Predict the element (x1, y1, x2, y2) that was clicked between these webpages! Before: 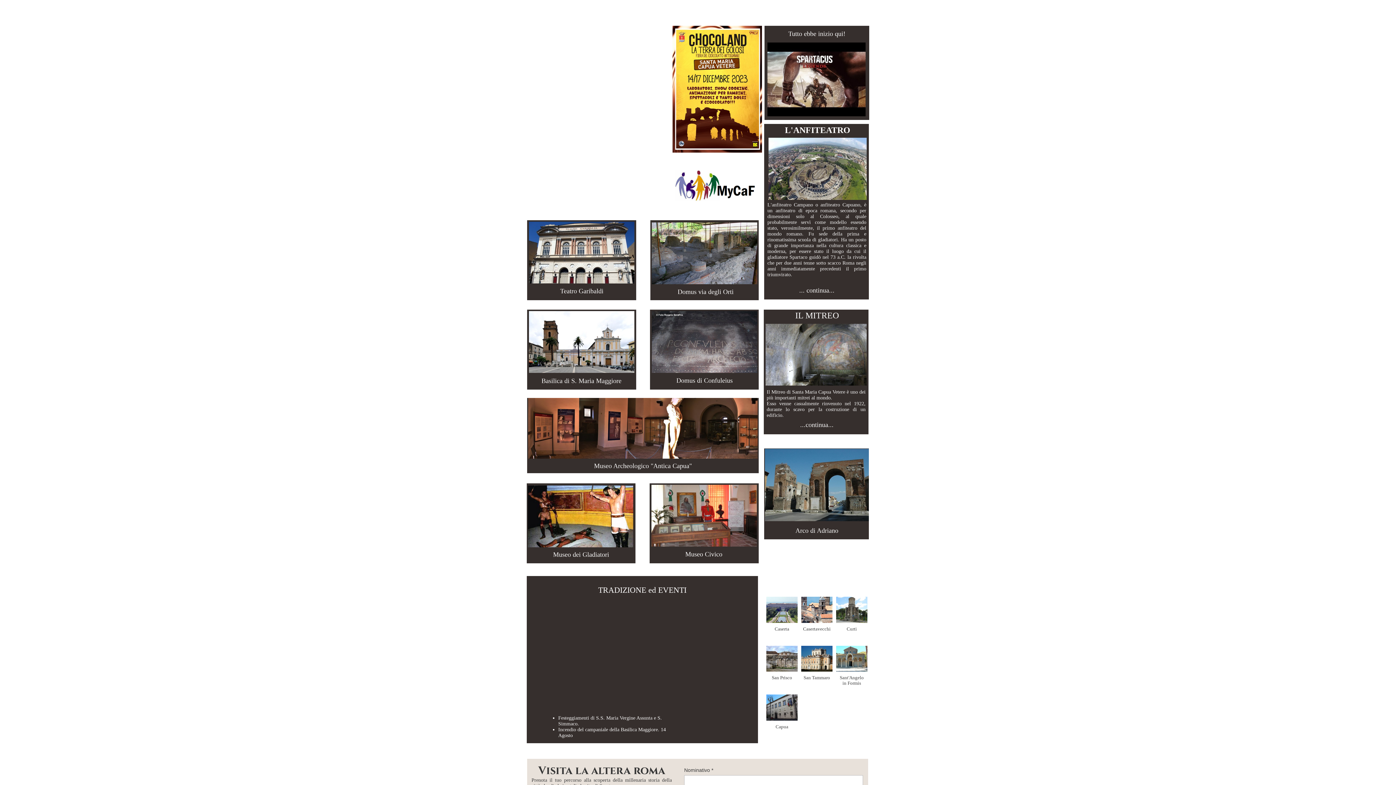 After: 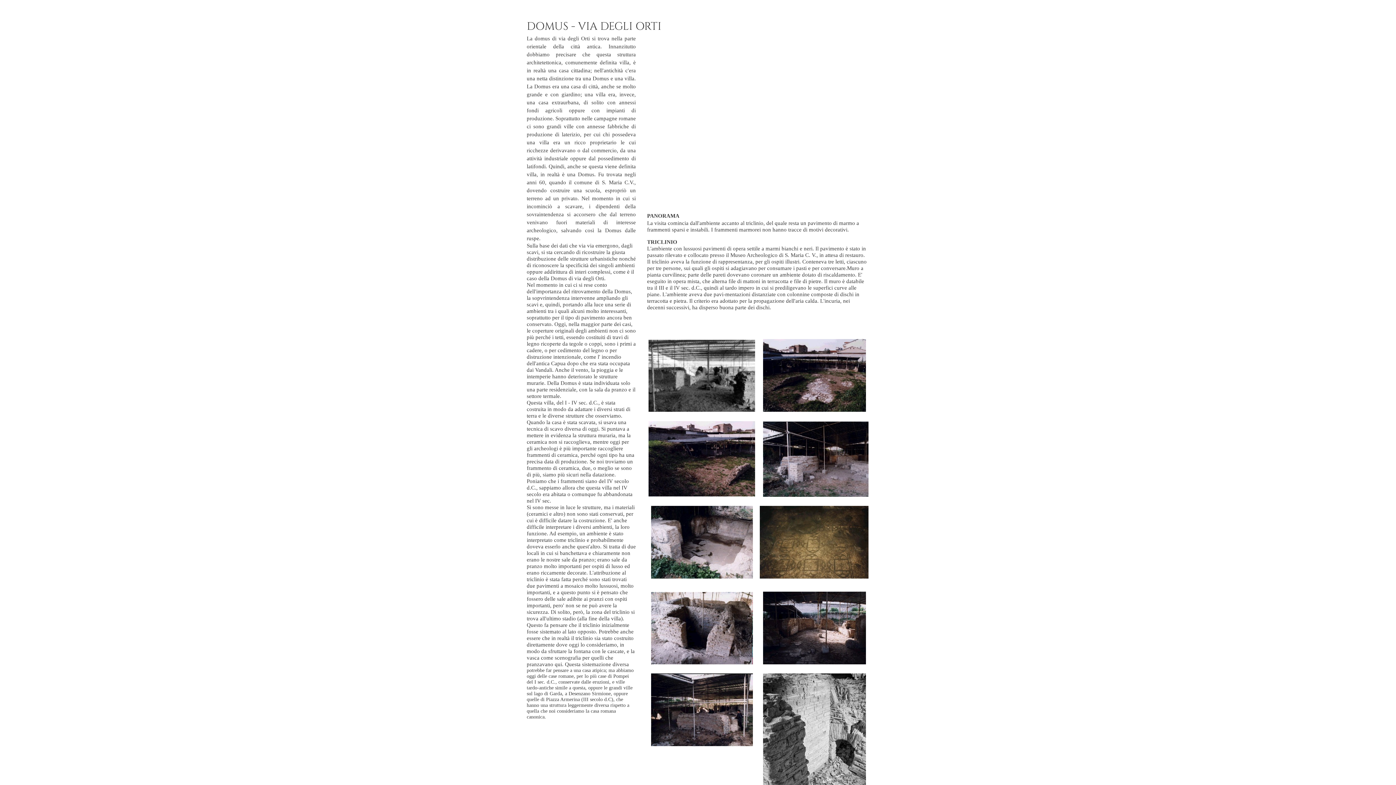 Action: bbox: (652, 222, 757, 284)